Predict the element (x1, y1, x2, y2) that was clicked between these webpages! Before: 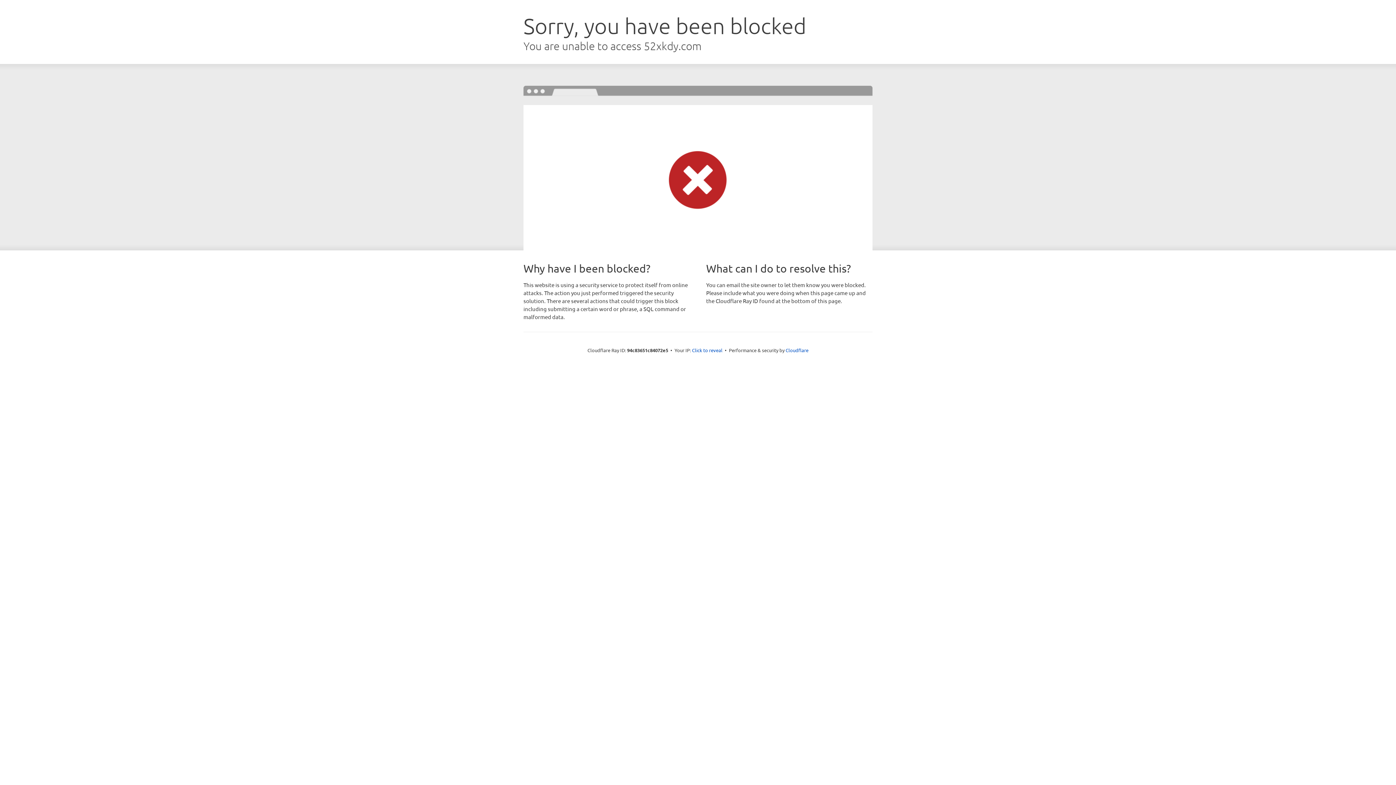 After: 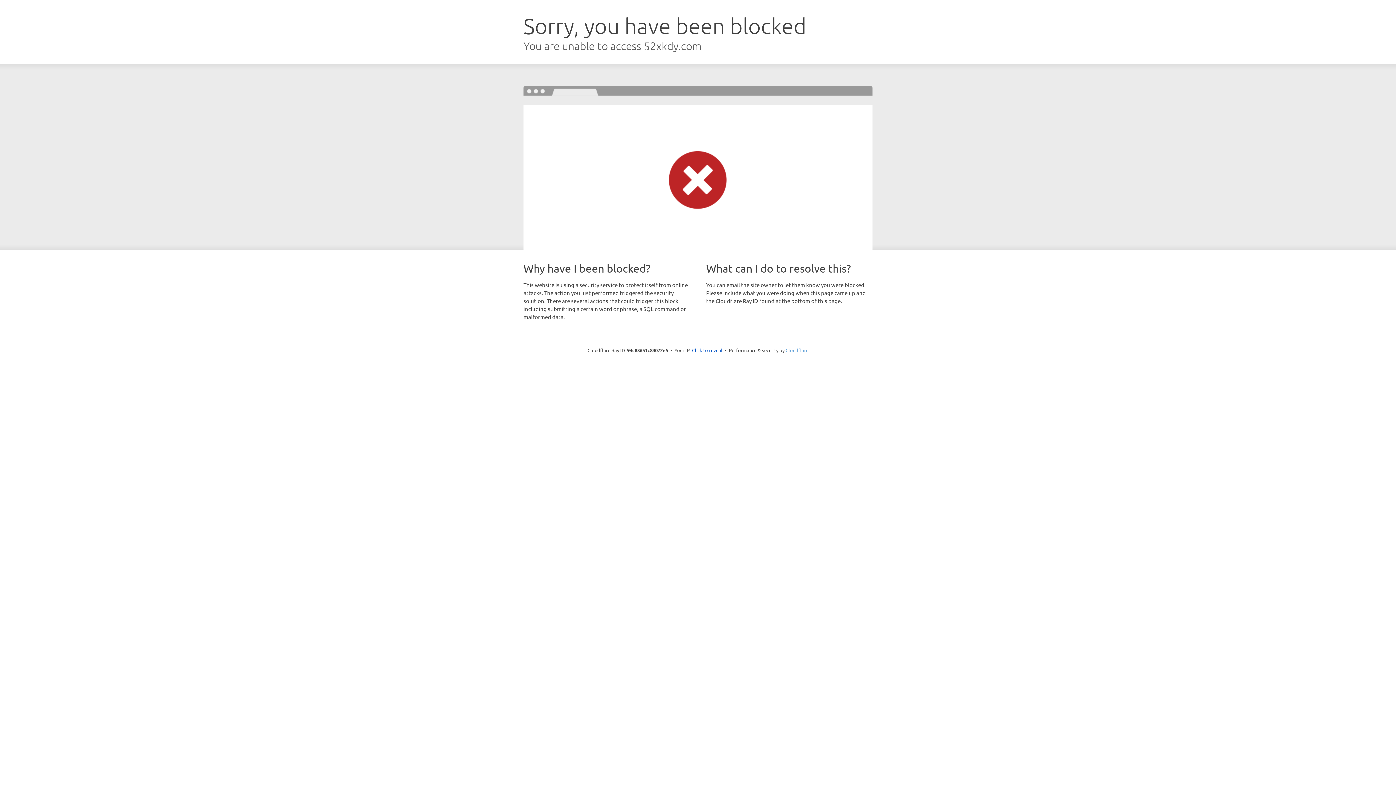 Action: label: Cloudflare bbox: (785, 347, 808, 353)